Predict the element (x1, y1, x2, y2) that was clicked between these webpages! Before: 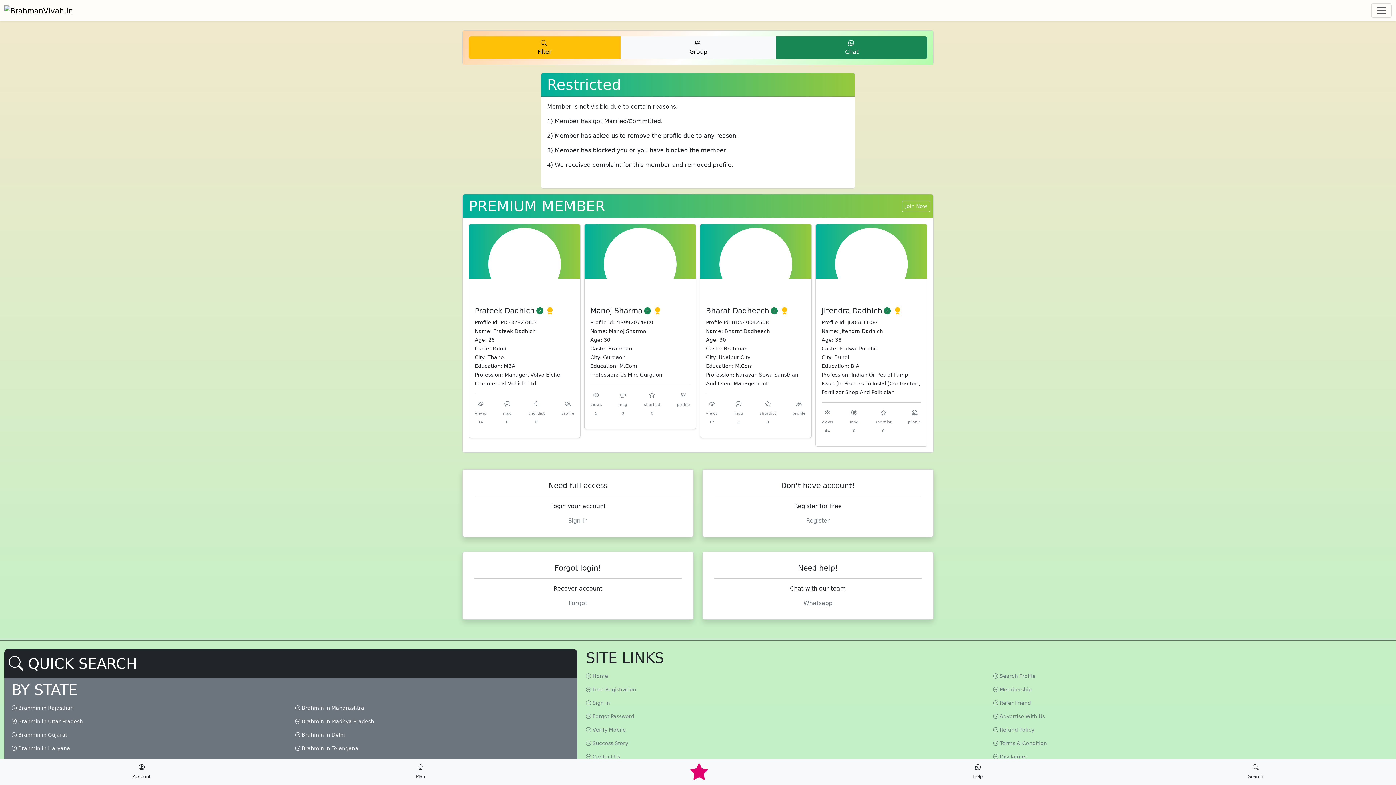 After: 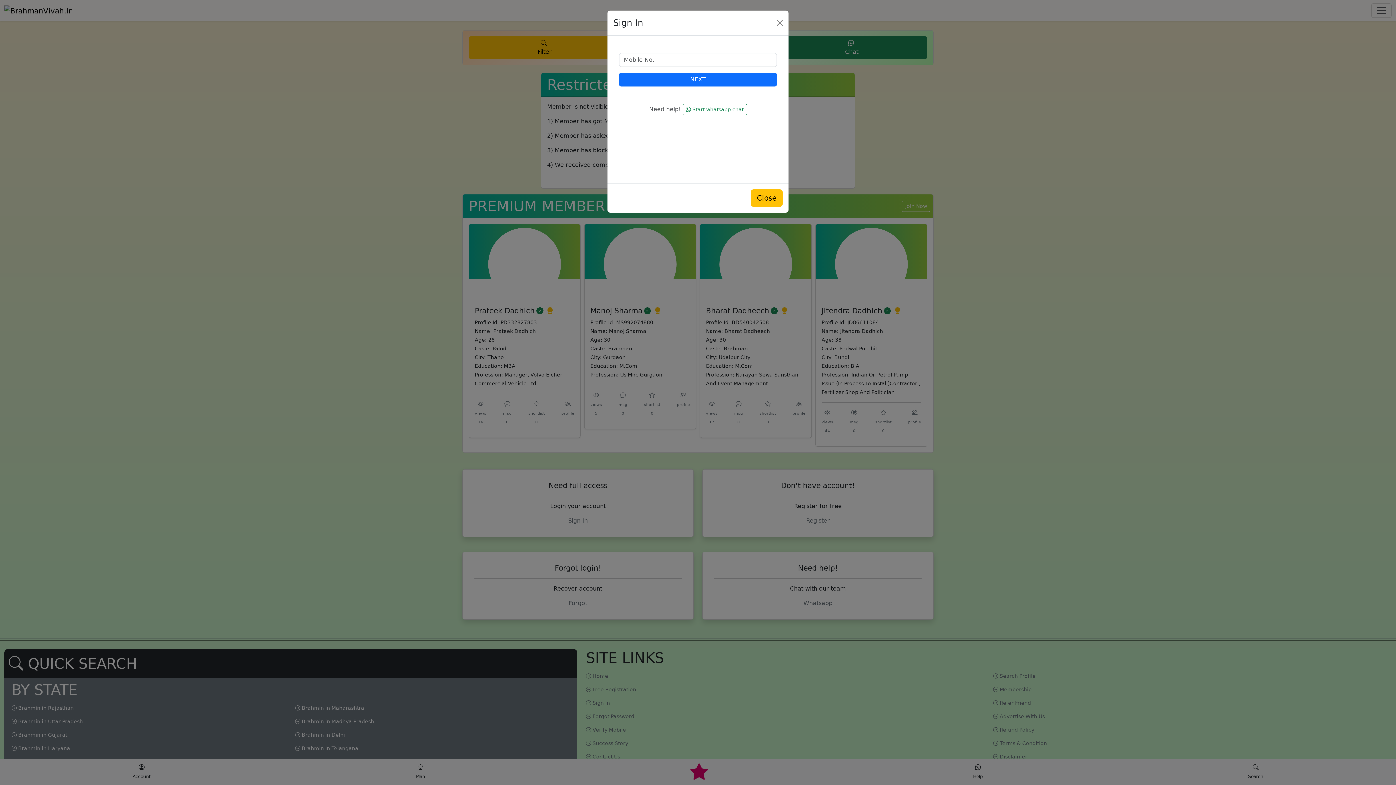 Action: bbox: (568, 517, 588, 524) label: Sign In